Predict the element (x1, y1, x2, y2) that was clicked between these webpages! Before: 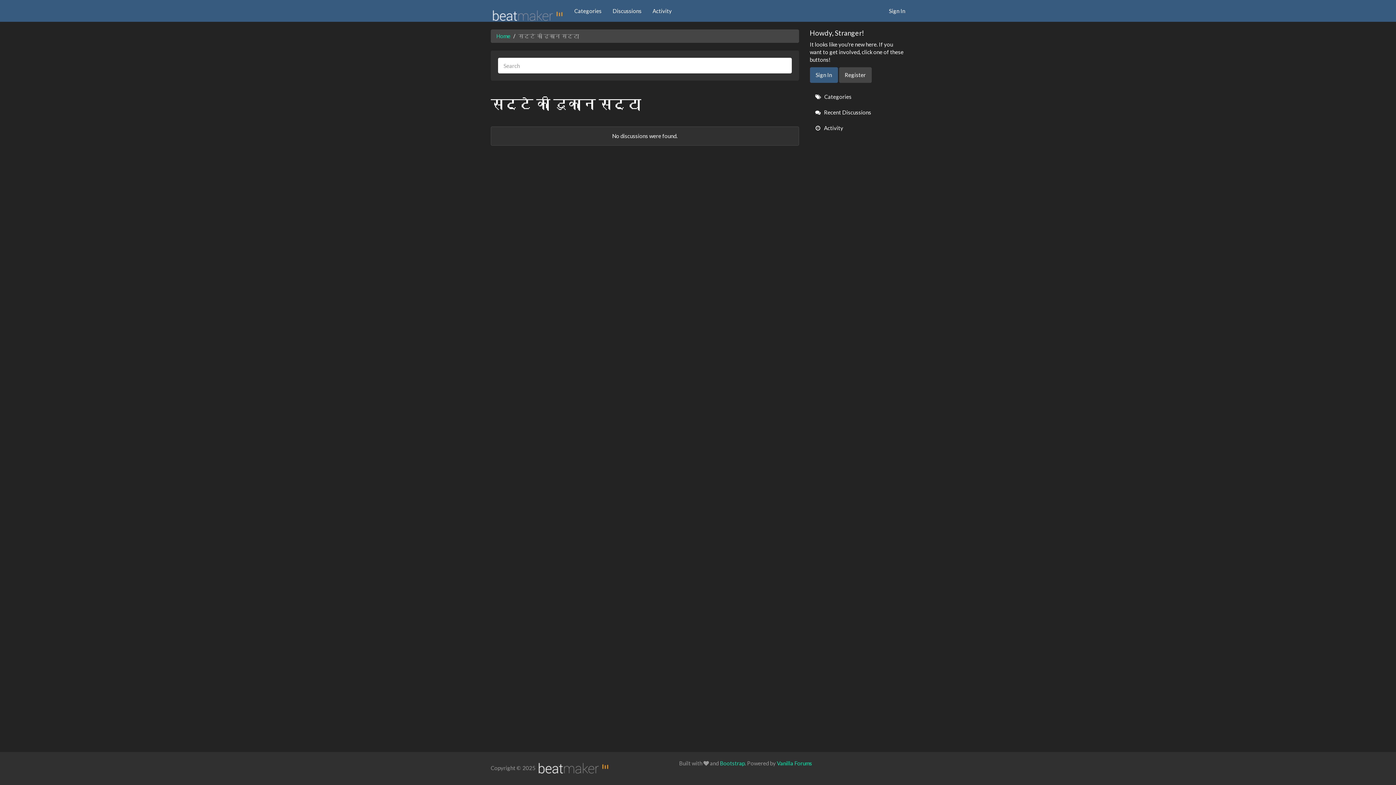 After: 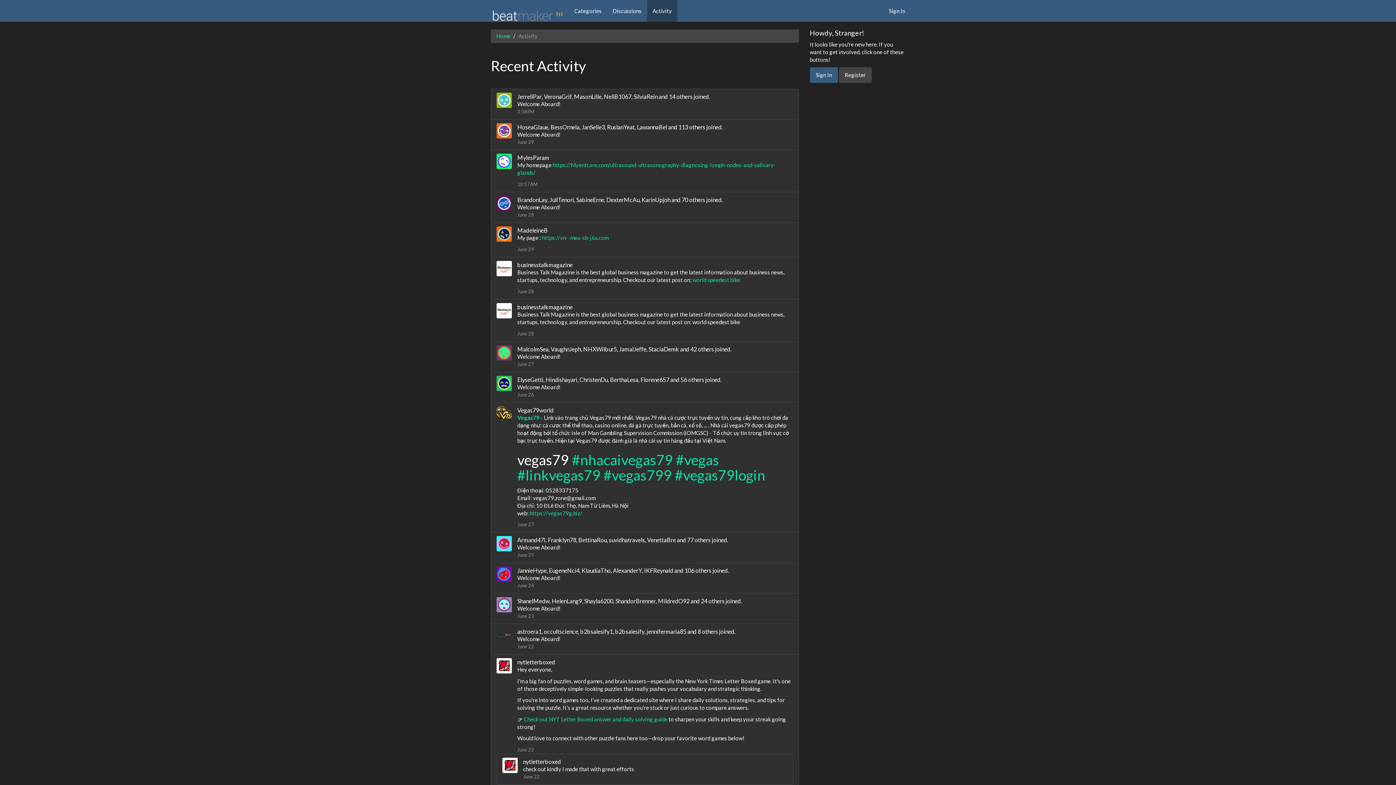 Action: bbox: (647, 0, 677, 21) label: Activity